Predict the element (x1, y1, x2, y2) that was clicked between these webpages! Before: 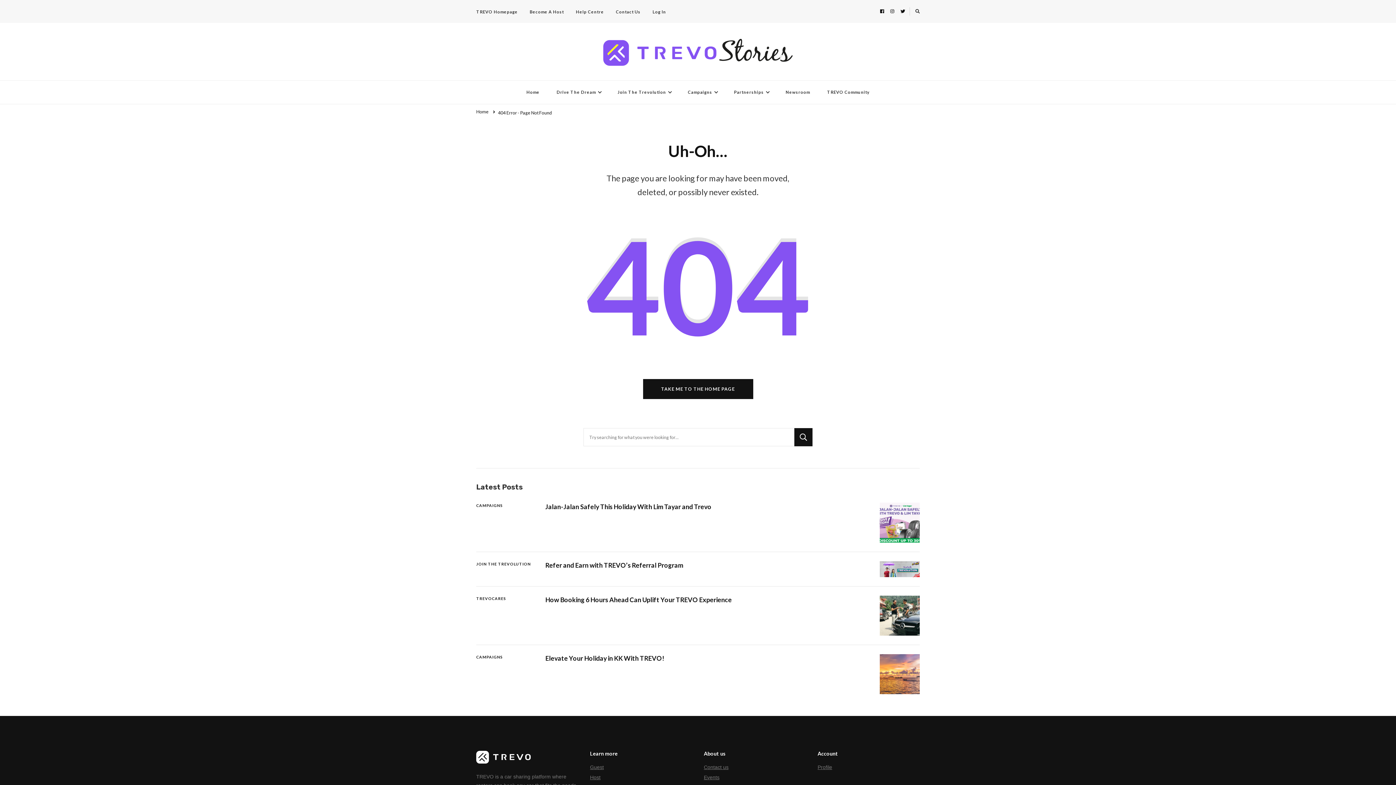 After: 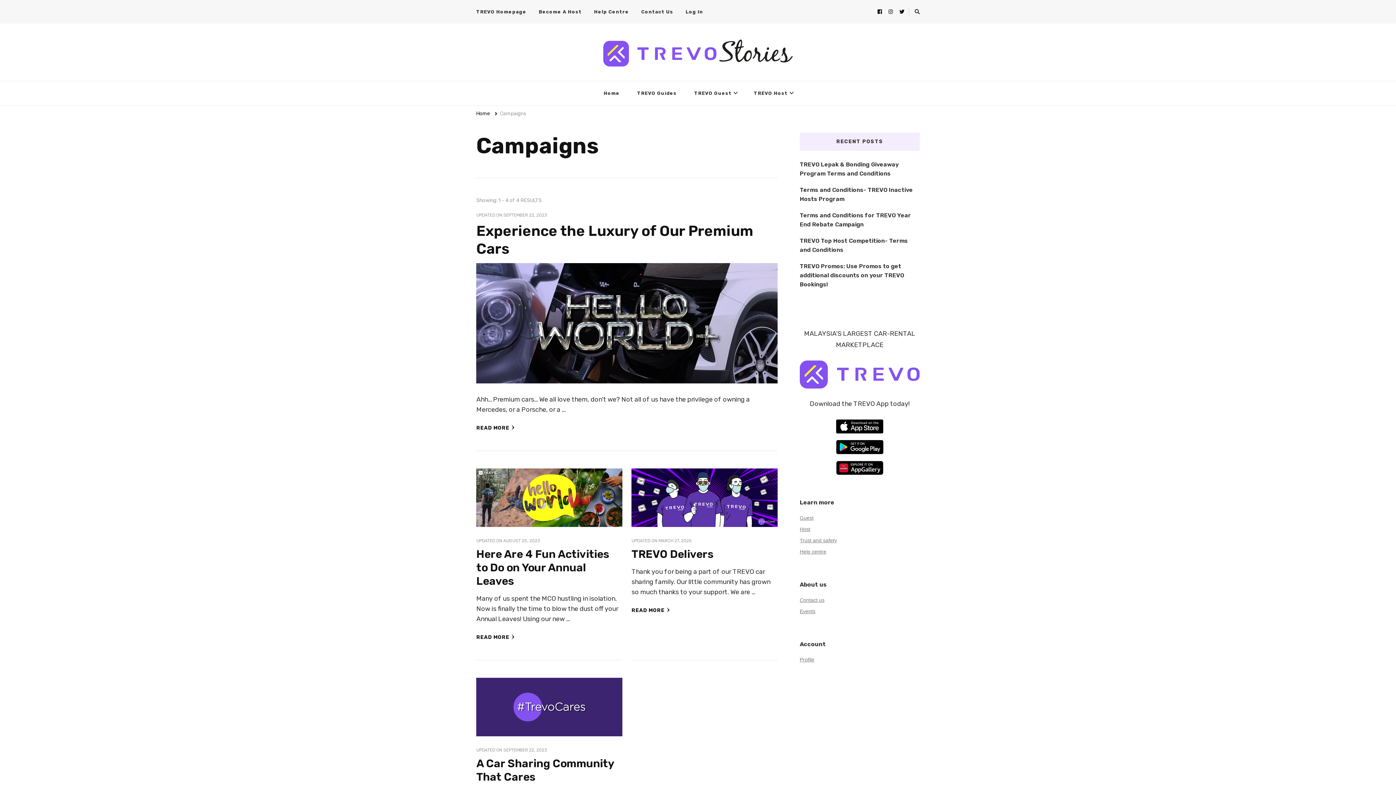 Action: label: CAMPAIGNS bbox: (476, 654, 502, 660)